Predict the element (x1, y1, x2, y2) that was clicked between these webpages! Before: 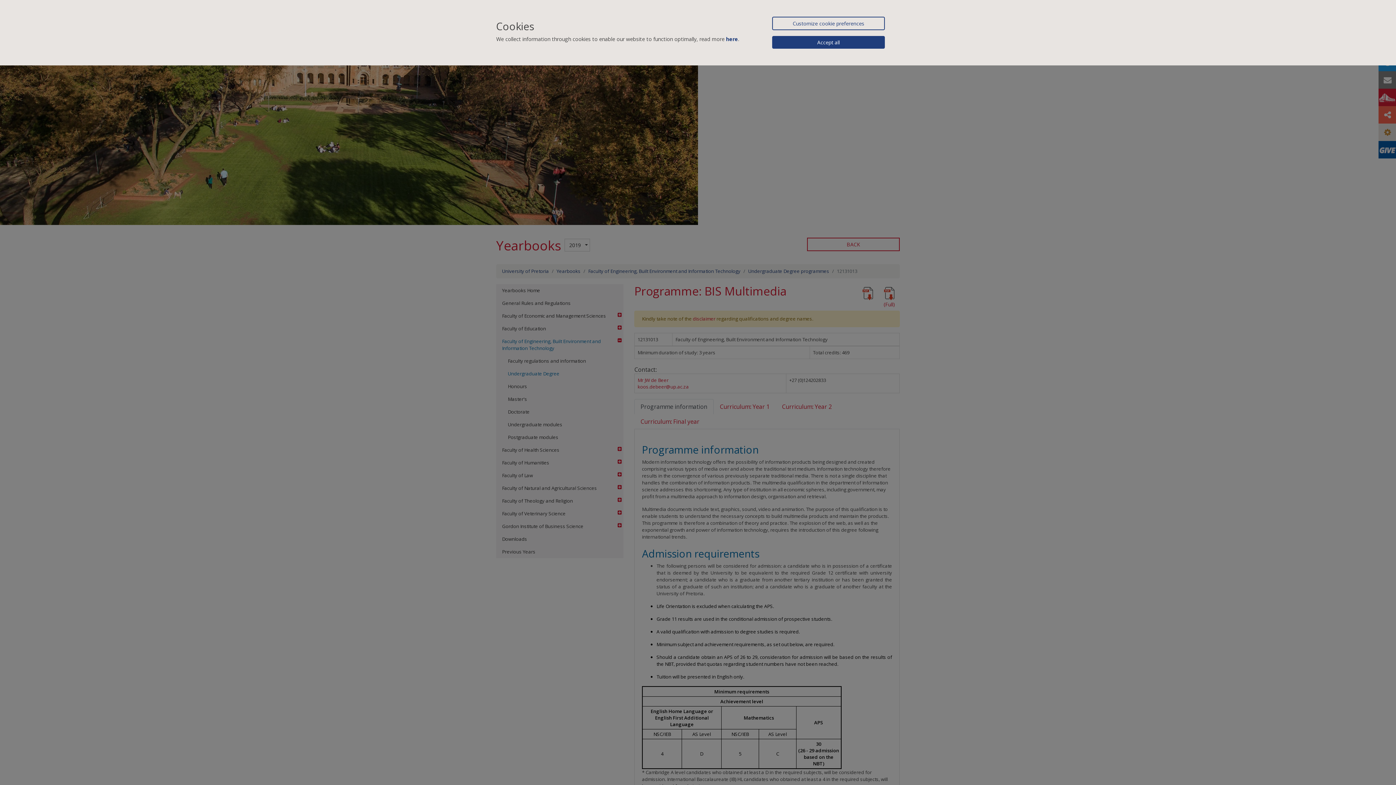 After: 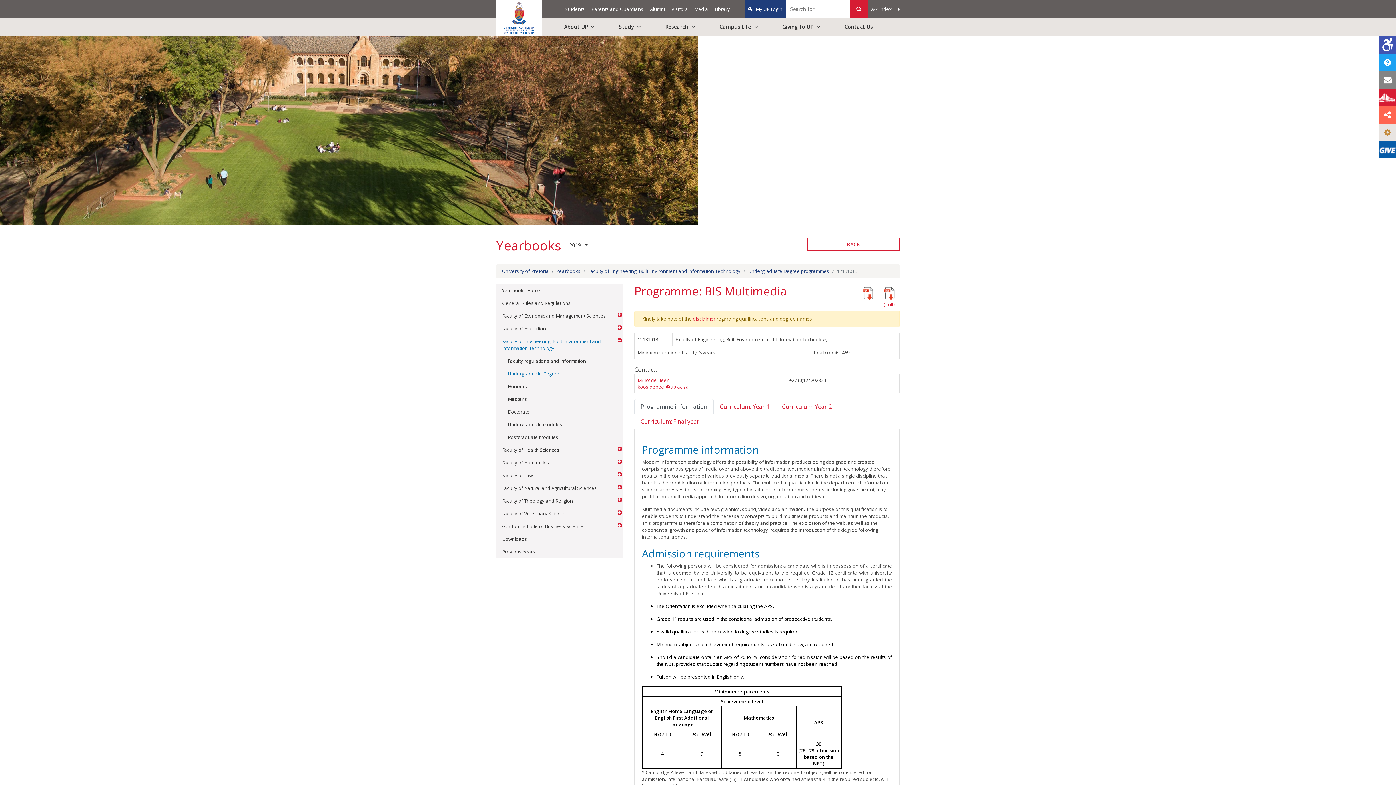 Action: bbox: (772, 36, 885, 48) label: Accept all